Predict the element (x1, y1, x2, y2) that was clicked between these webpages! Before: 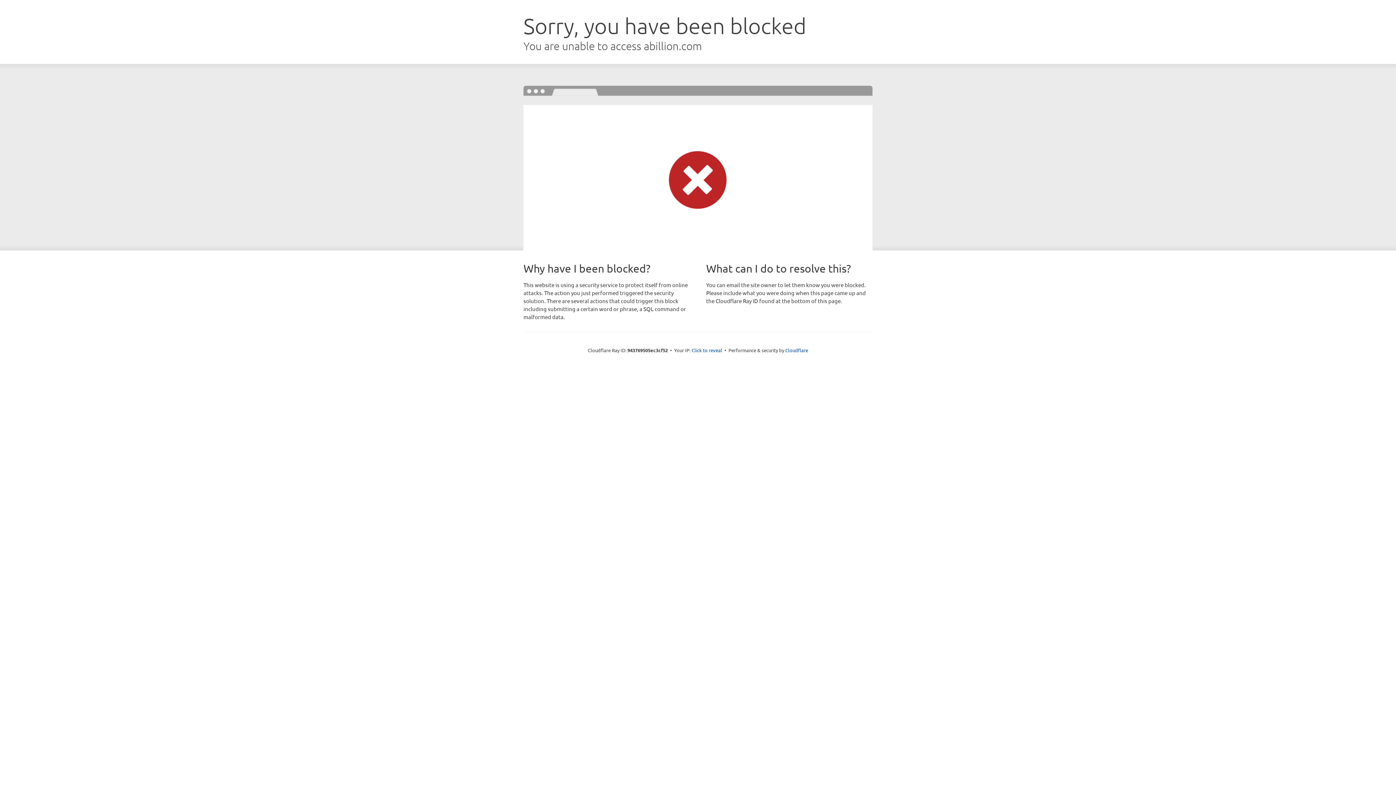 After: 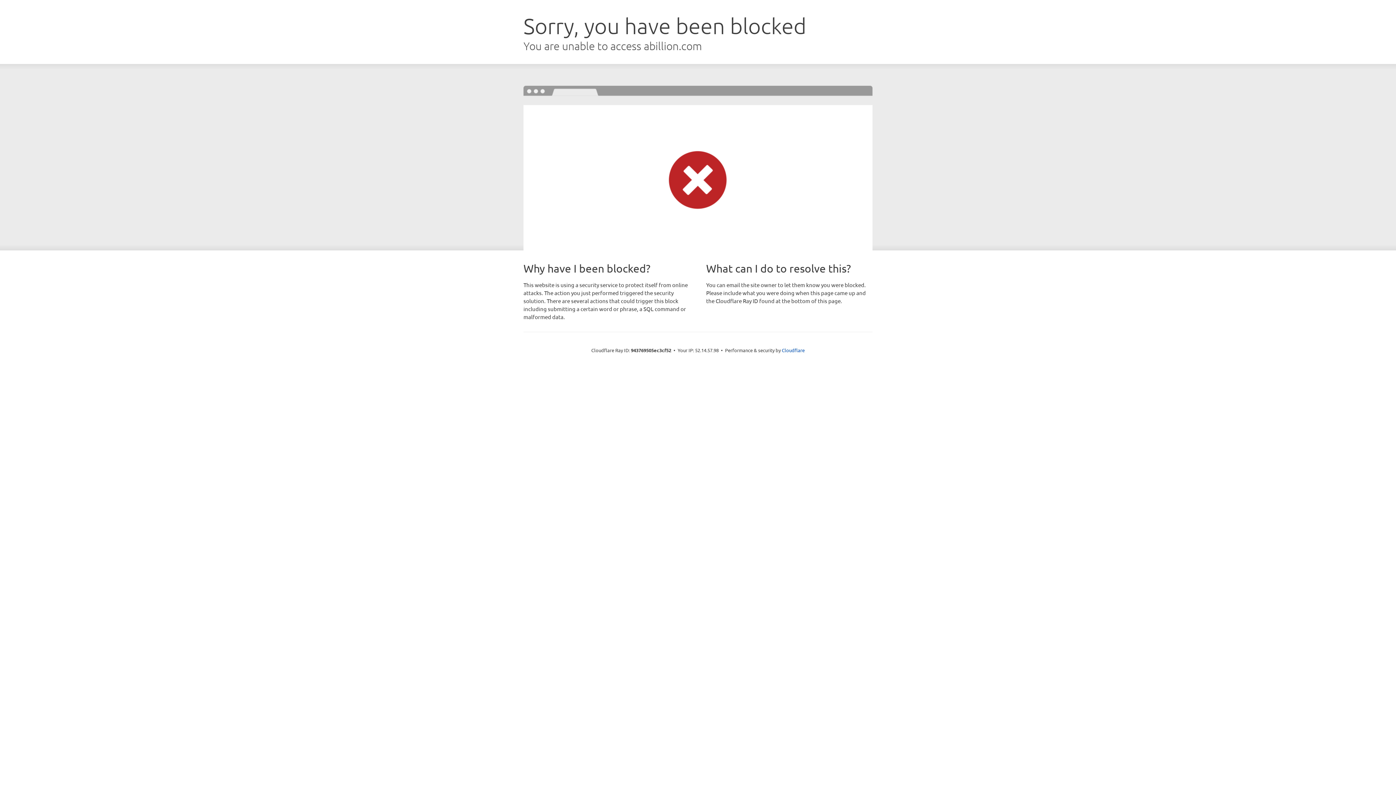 Action: label: Click to reveal bbox: (691, 346, 722, 353)